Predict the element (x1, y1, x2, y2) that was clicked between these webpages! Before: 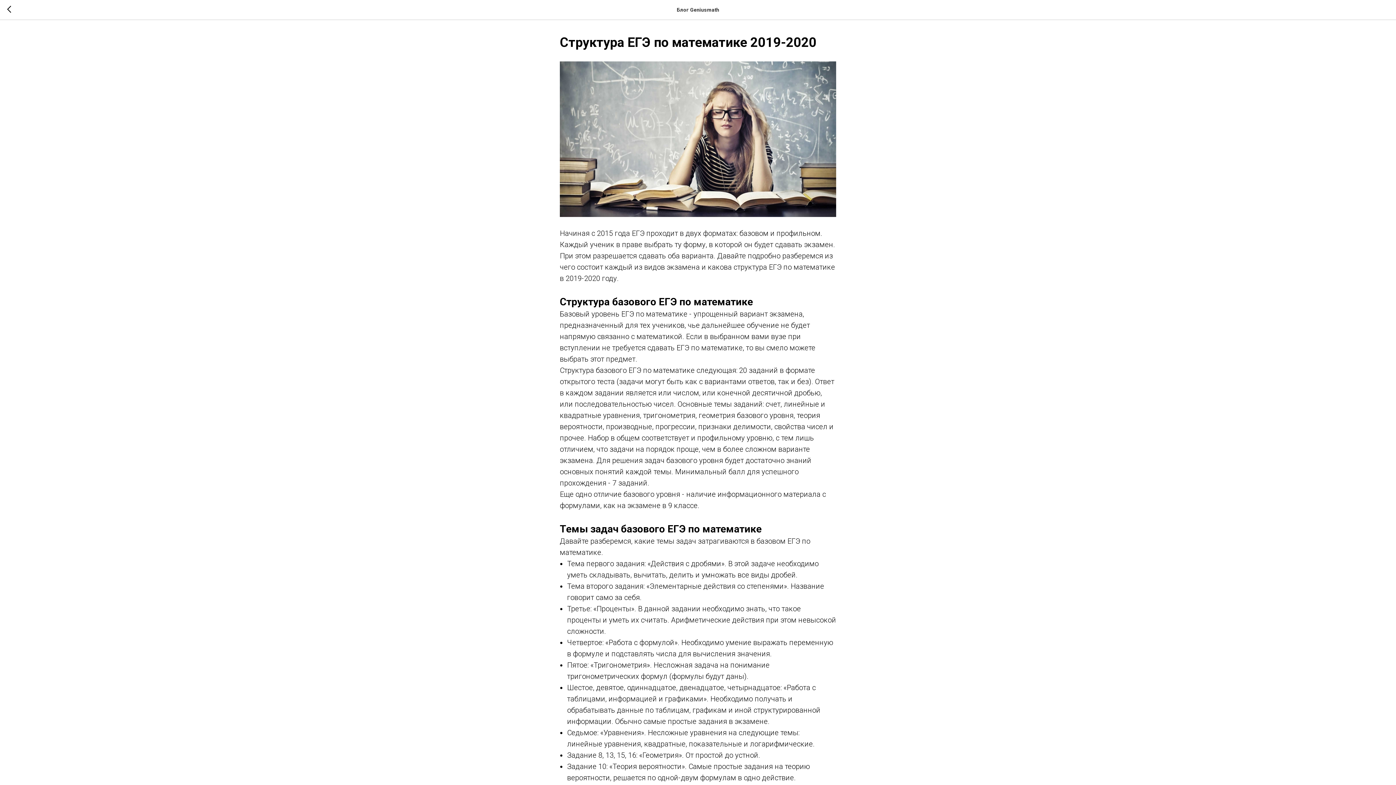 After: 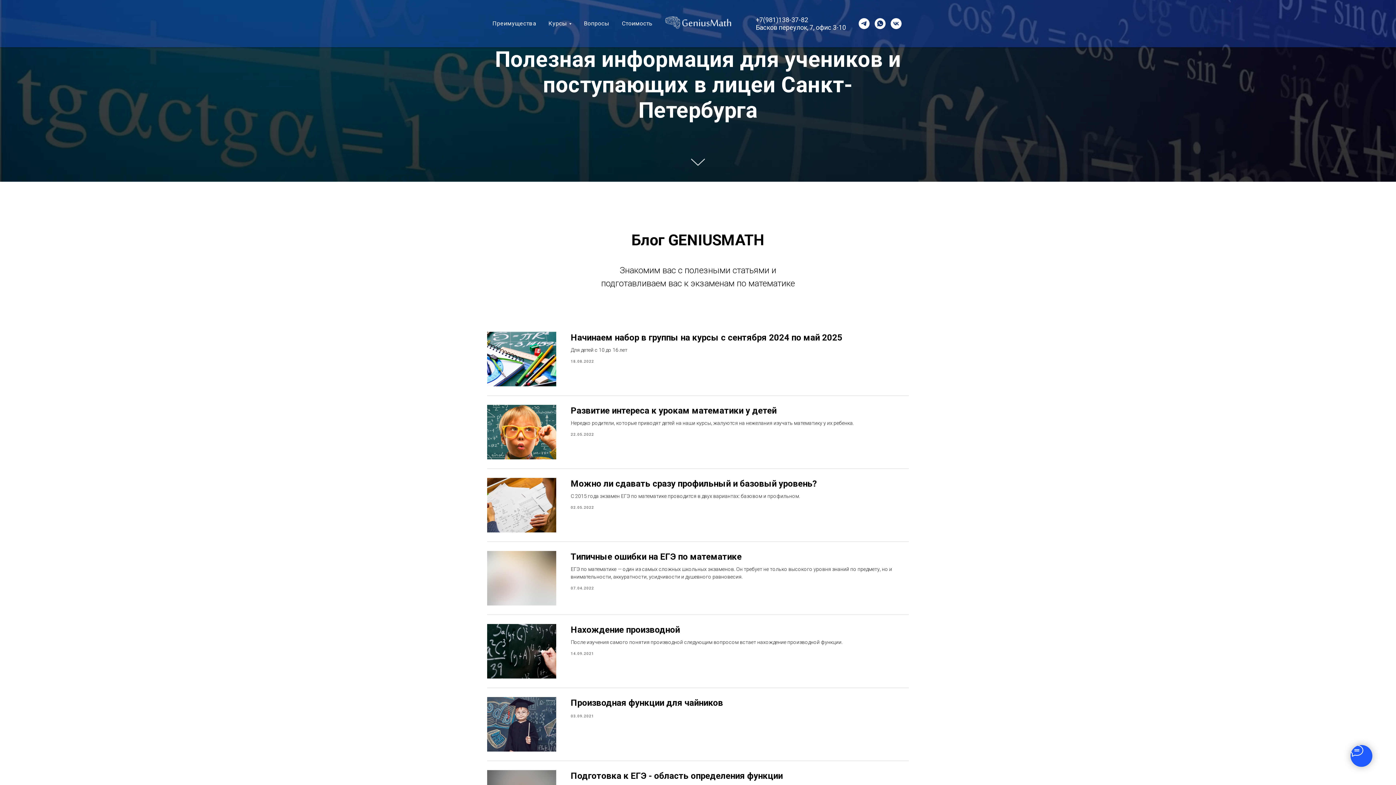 Action: bbox: (7, 5, 15, 14)